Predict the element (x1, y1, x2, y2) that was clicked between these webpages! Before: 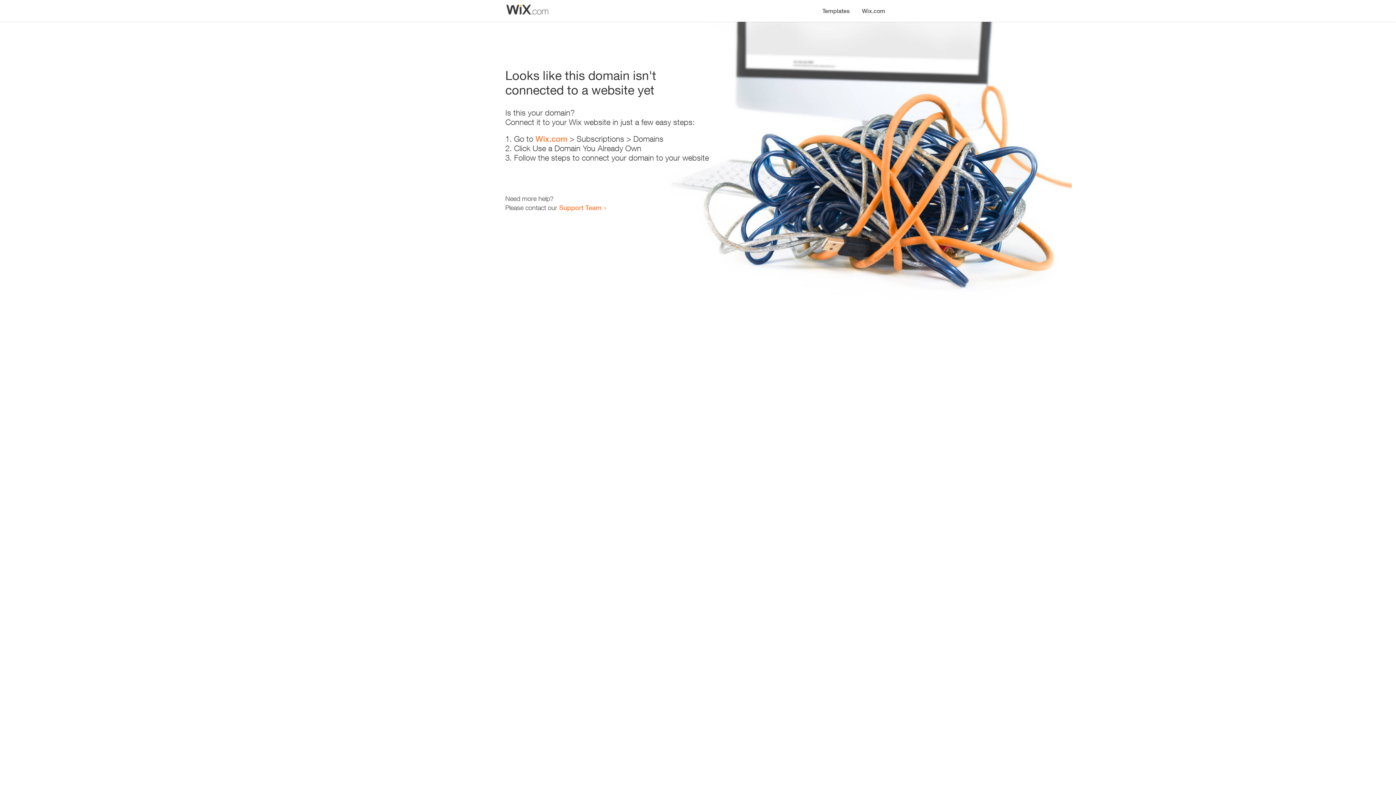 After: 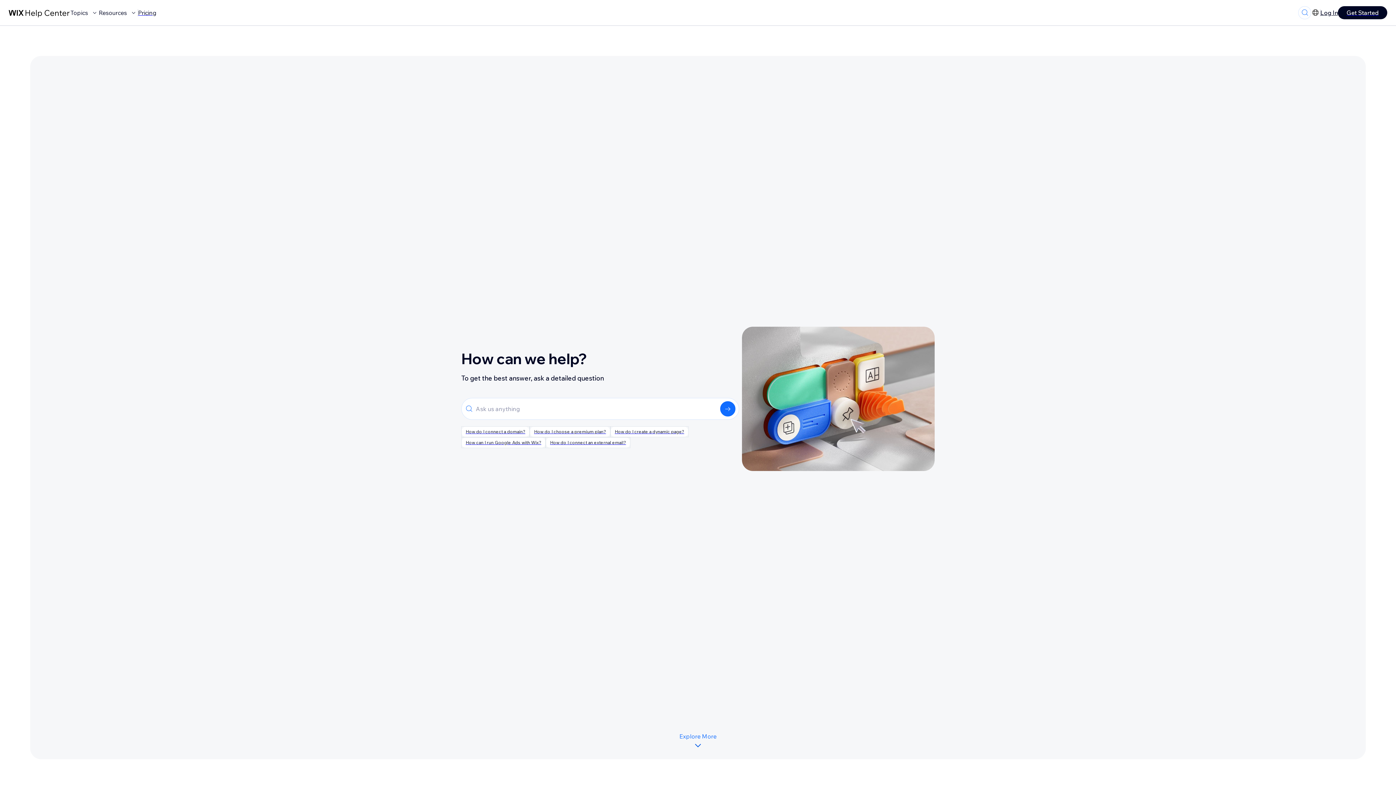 Action: bbox: (559, 203, 601, 211) label: Support Team